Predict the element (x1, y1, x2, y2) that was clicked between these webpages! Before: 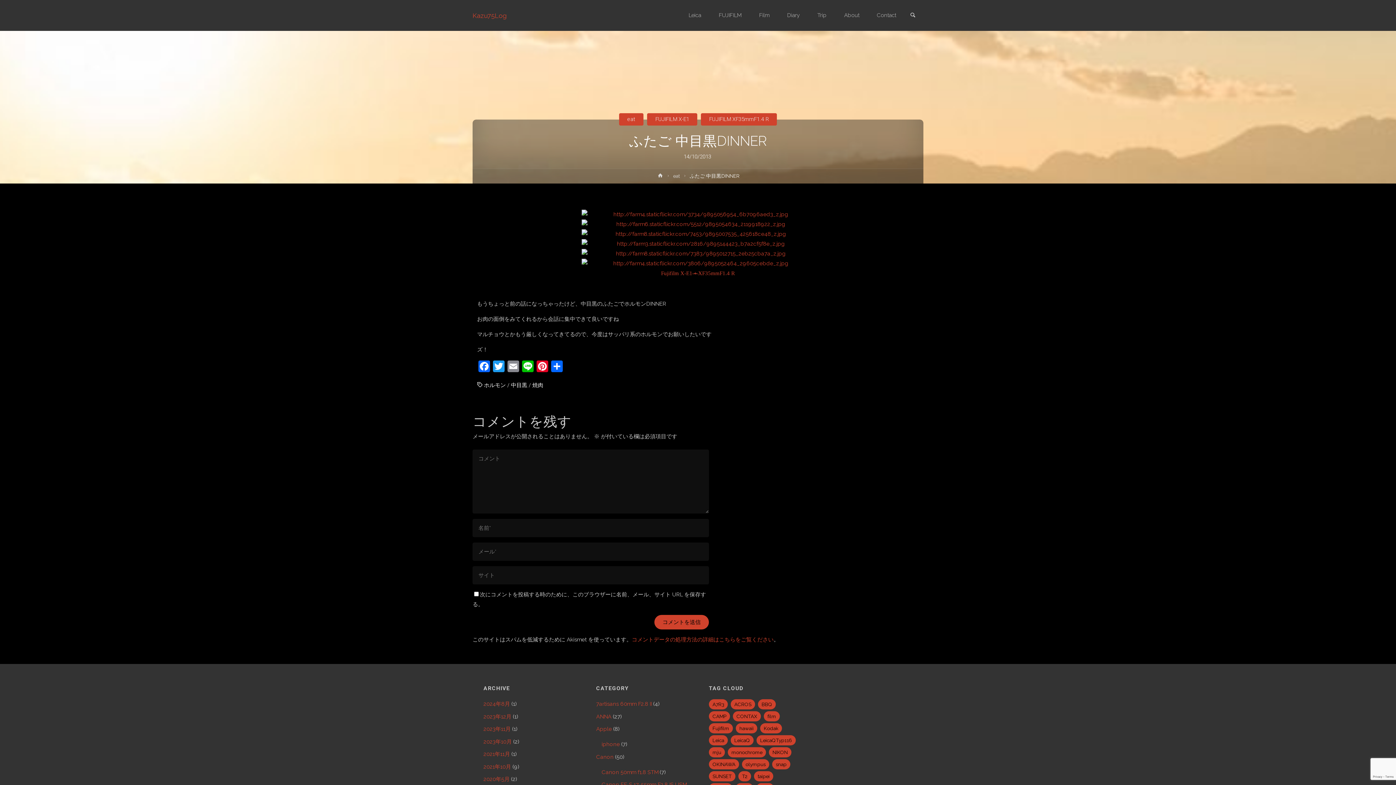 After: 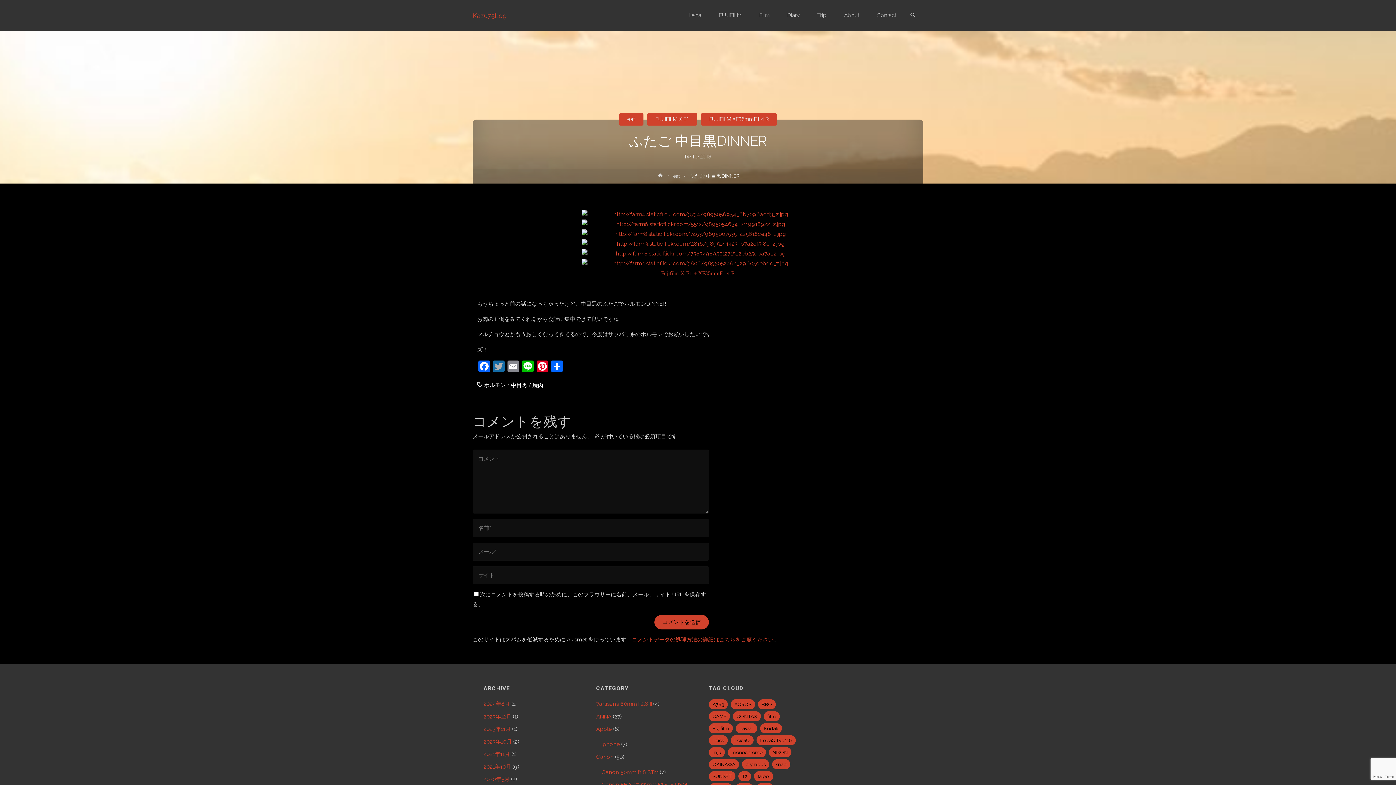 Action: bbox: (491, 360, 506, 374) label: Twitter